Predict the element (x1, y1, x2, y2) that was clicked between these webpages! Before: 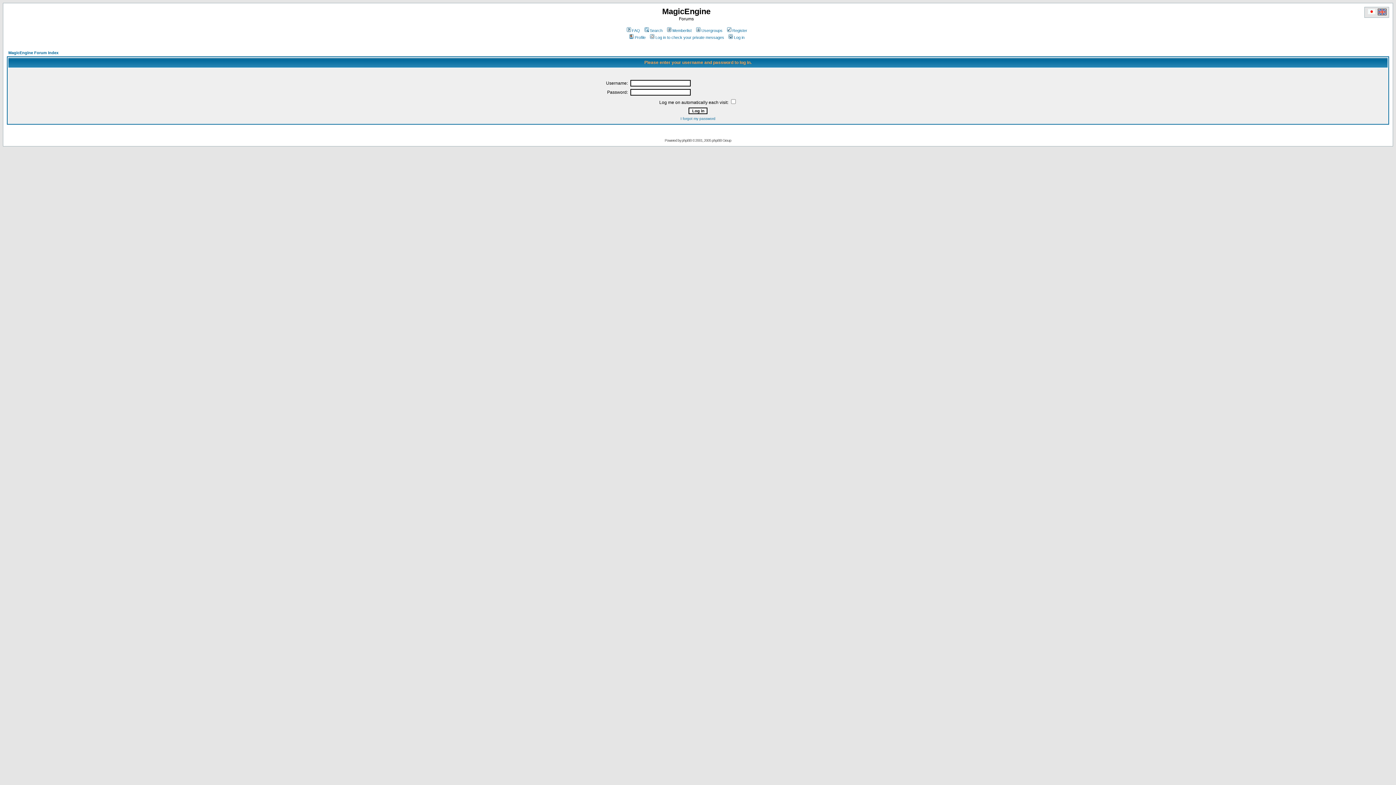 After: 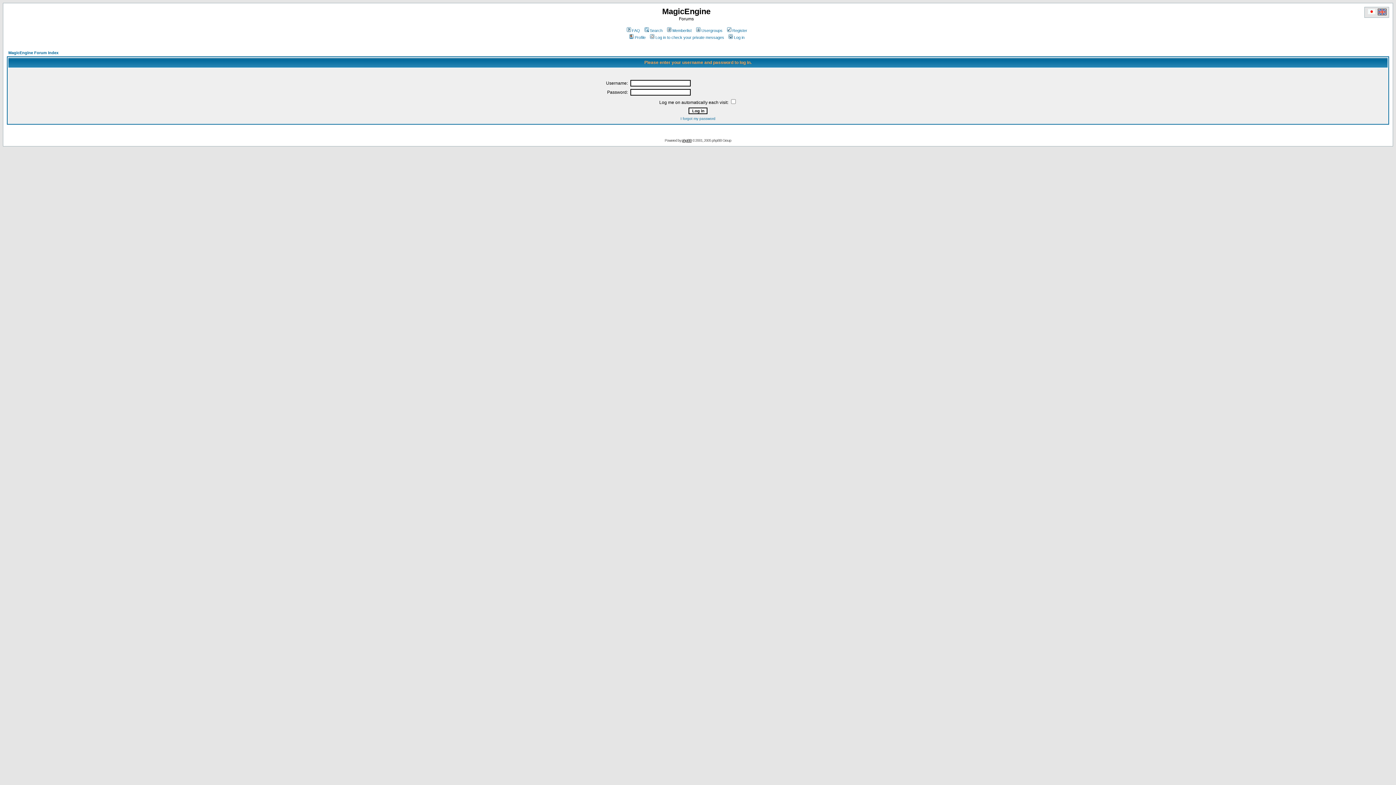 Action: bbox: (682, 138, 691, 142) label: phpBB